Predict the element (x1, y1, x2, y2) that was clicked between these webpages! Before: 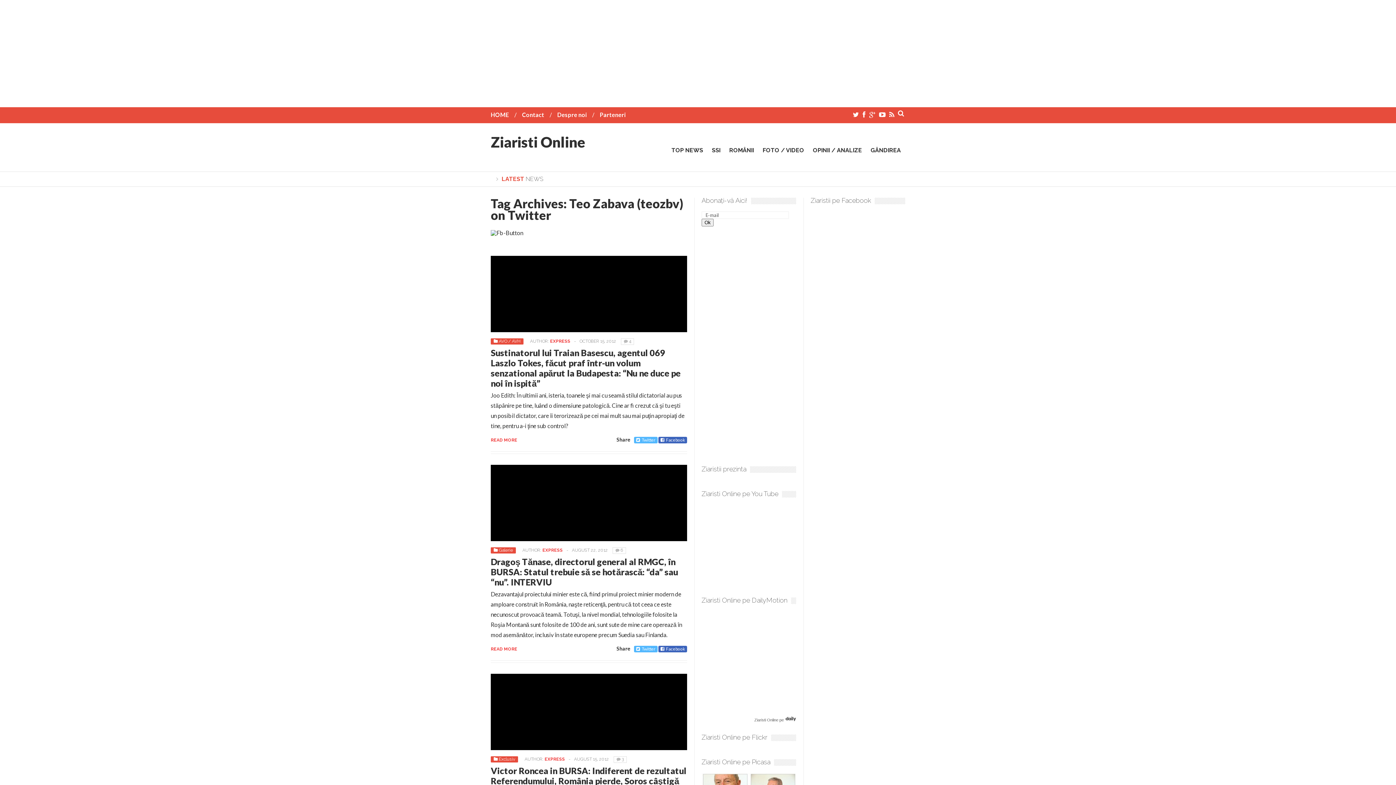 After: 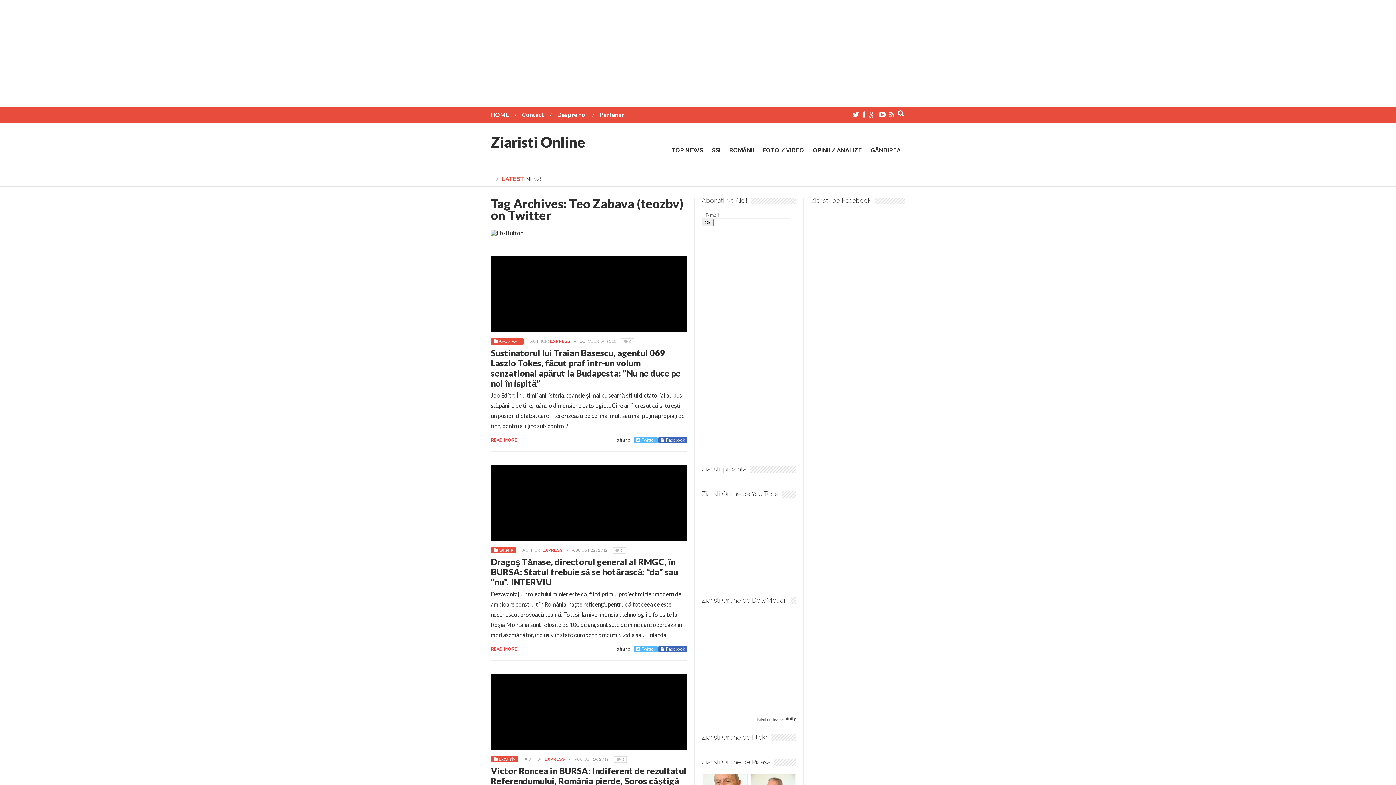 Action: label: Ziaristi Online bbox: (754, 718, 778, 722)